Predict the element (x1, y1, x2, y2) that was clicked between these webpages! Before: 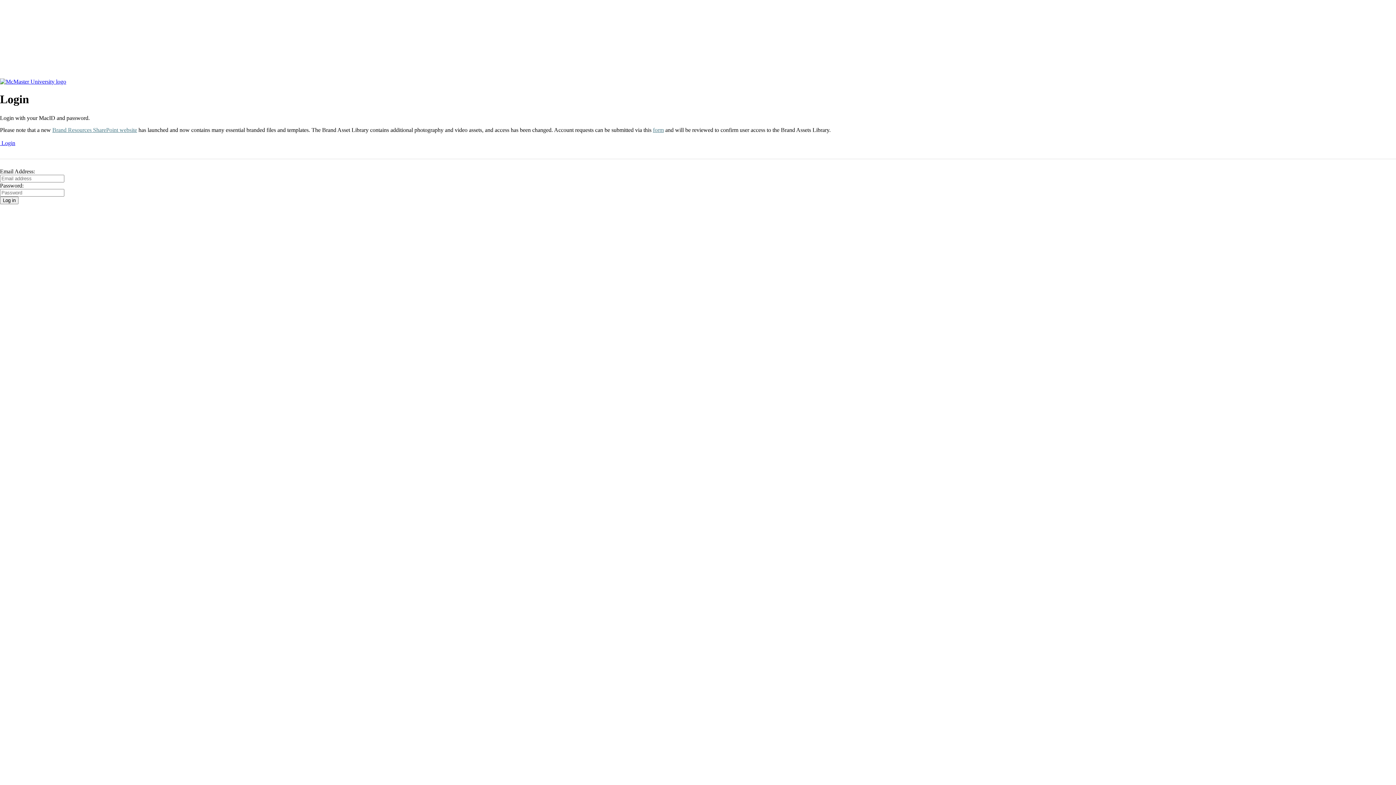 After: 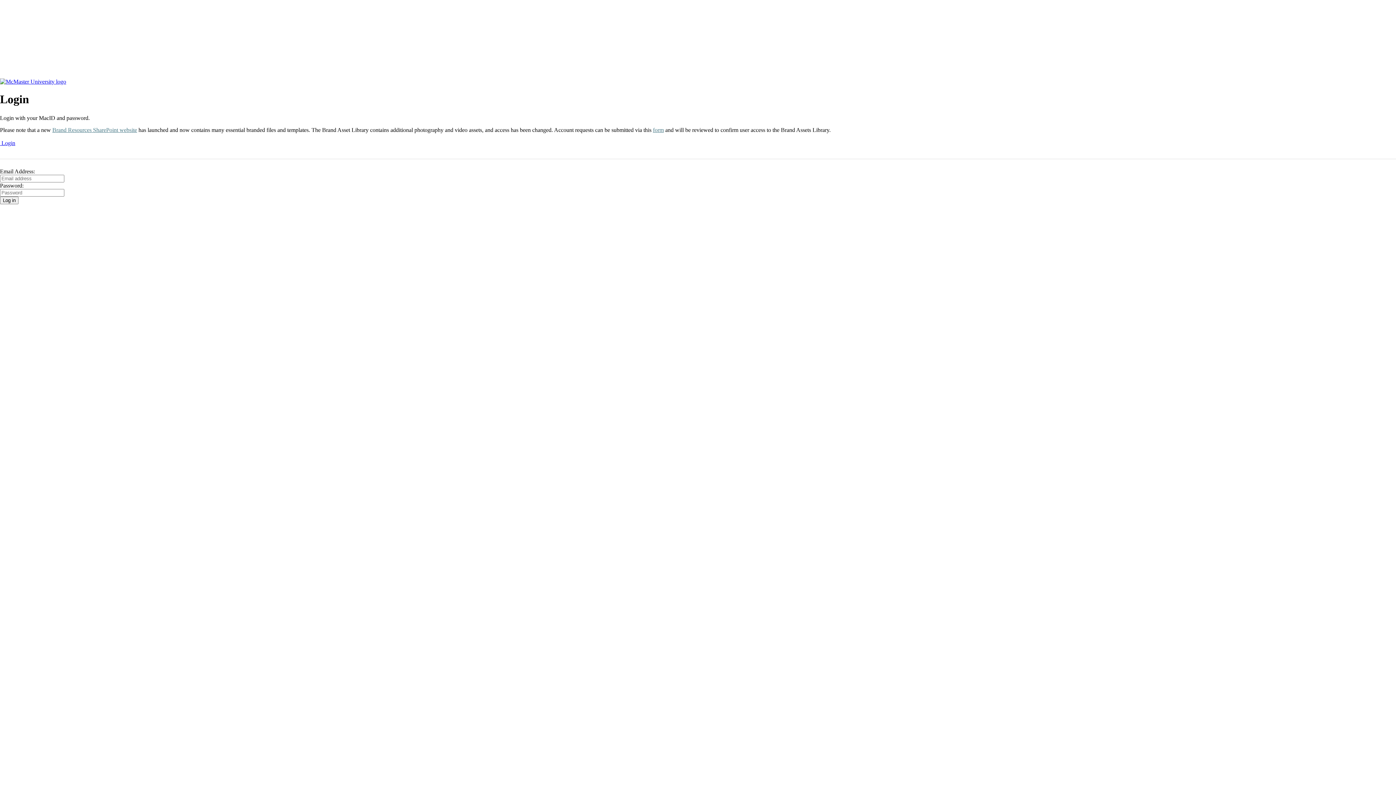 Action: bbox: (653, 126, 664, 132) label: form